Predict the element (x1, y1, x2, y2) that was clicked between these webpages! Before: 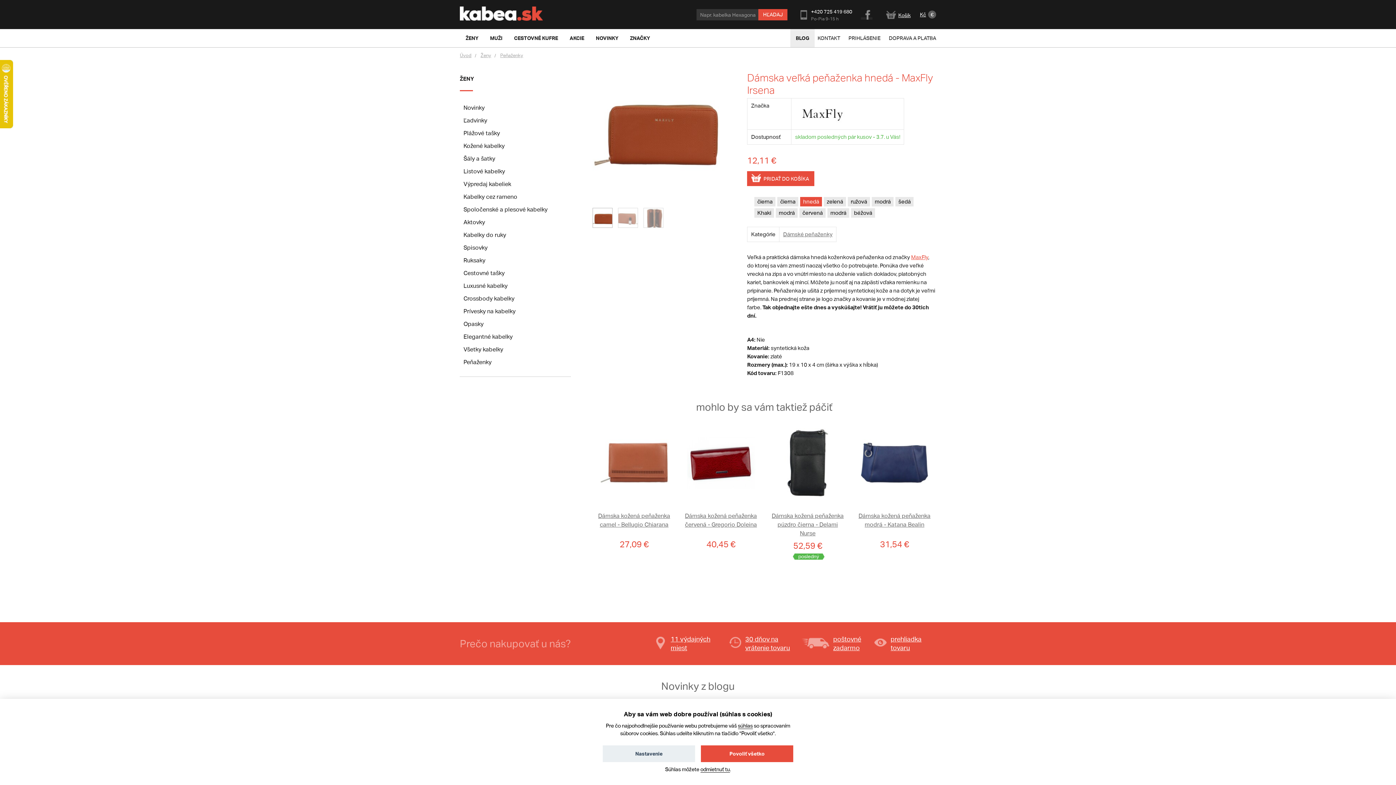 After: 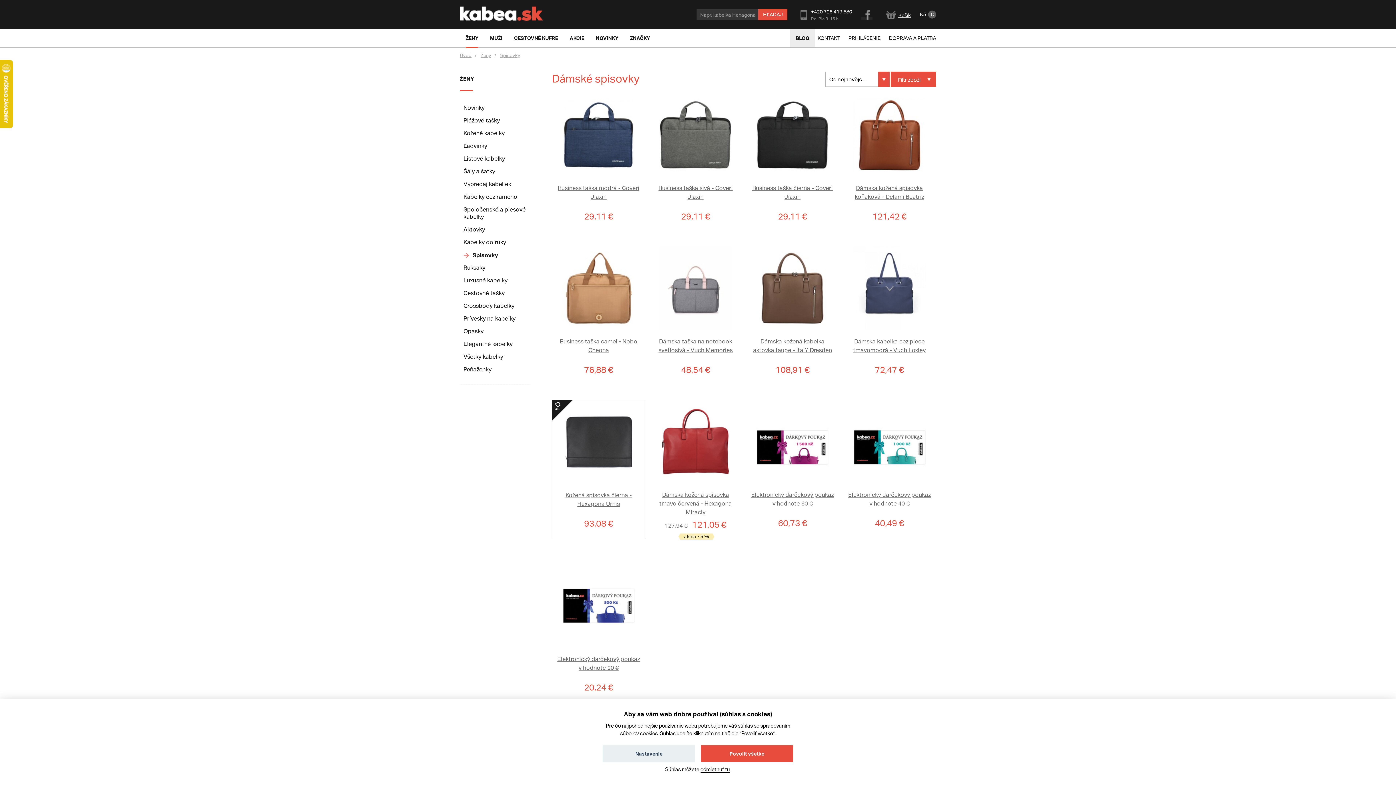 Action: bbox: (460, 242, 570, 253) label: Spisovky